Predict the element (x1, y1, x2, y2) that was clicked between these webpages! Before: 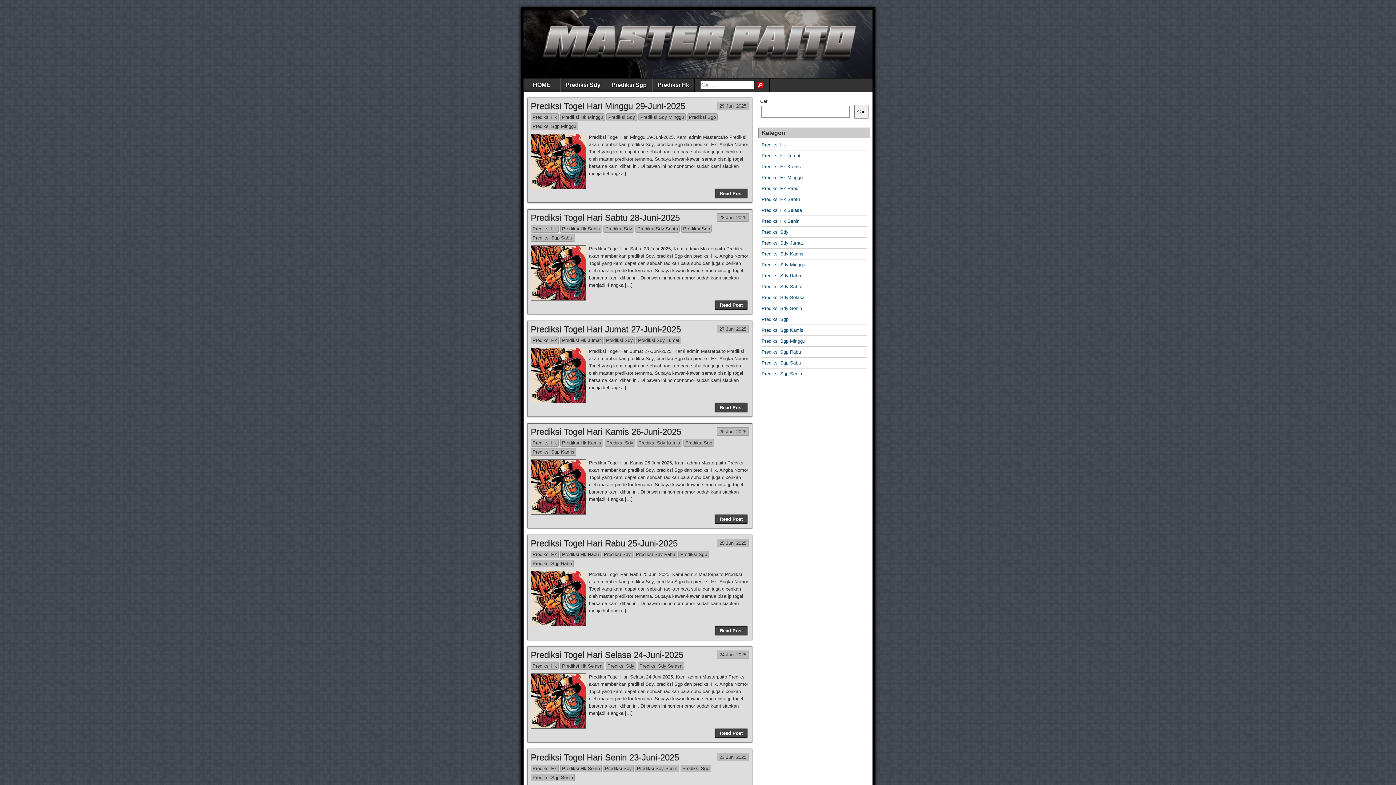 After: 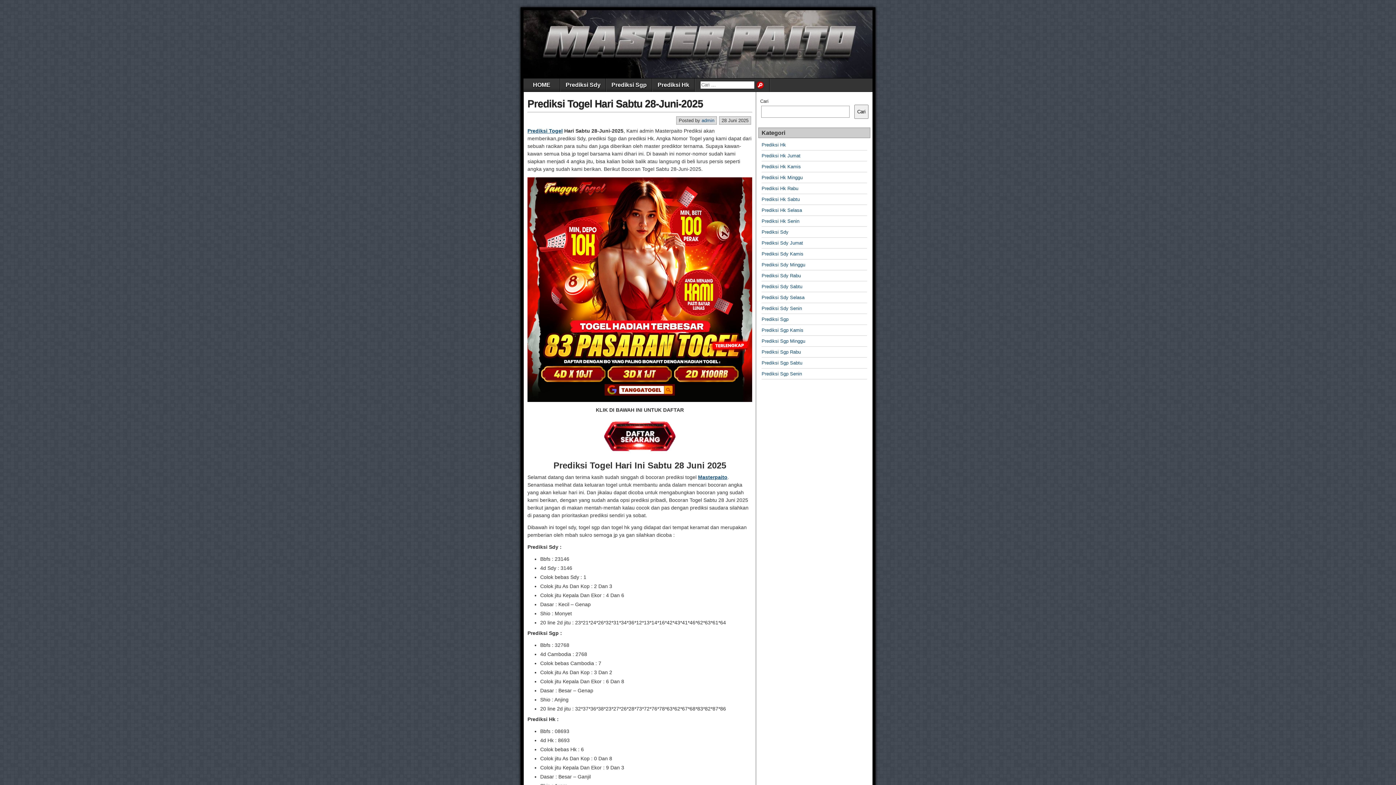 Action: bbox: (719, 214, 746, 220) label: 28 Juni 2025